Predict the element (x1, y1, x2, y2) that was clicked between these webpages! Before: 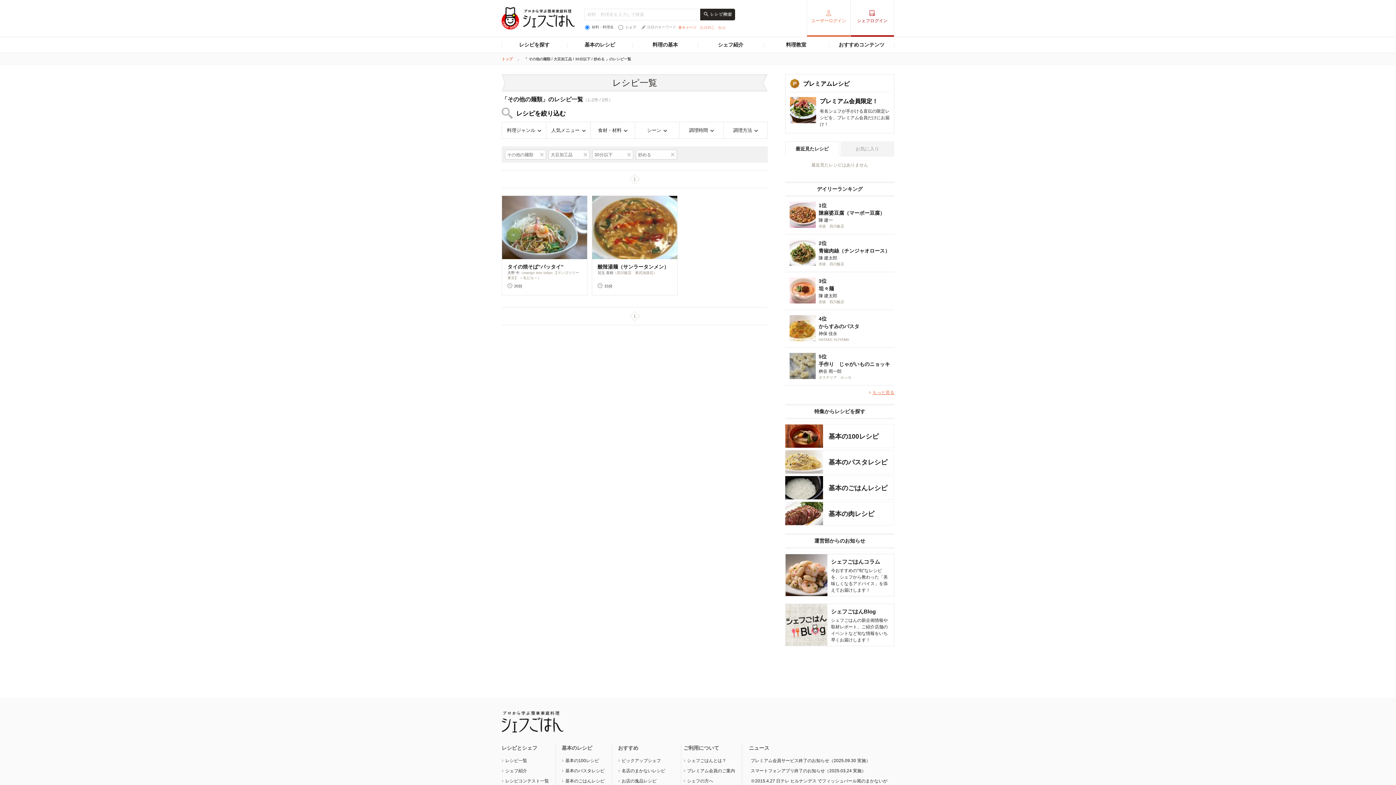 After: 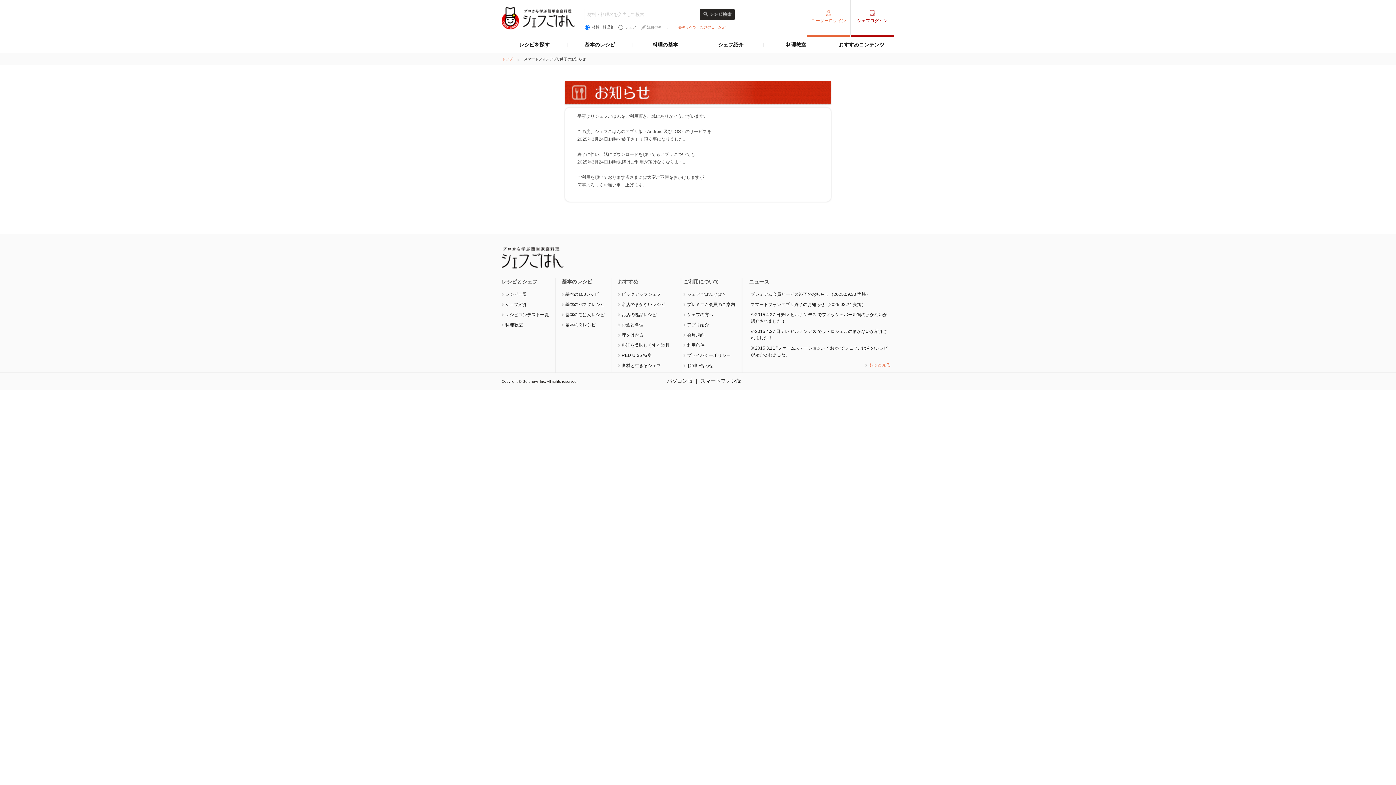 Action: label: スマートフォンアプリ終了のお知らせ（2025.03.24 実施） bbox: (750, 768, 866, 773)